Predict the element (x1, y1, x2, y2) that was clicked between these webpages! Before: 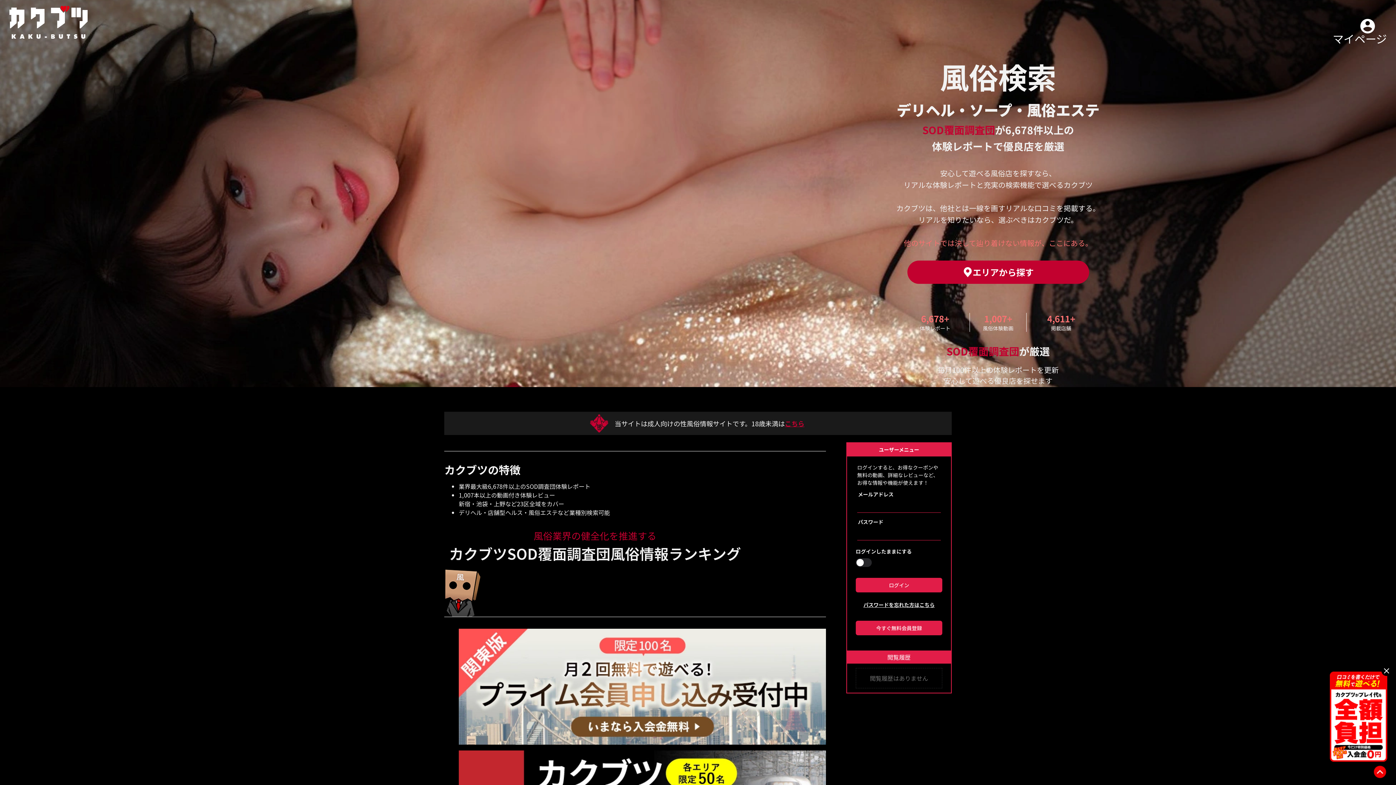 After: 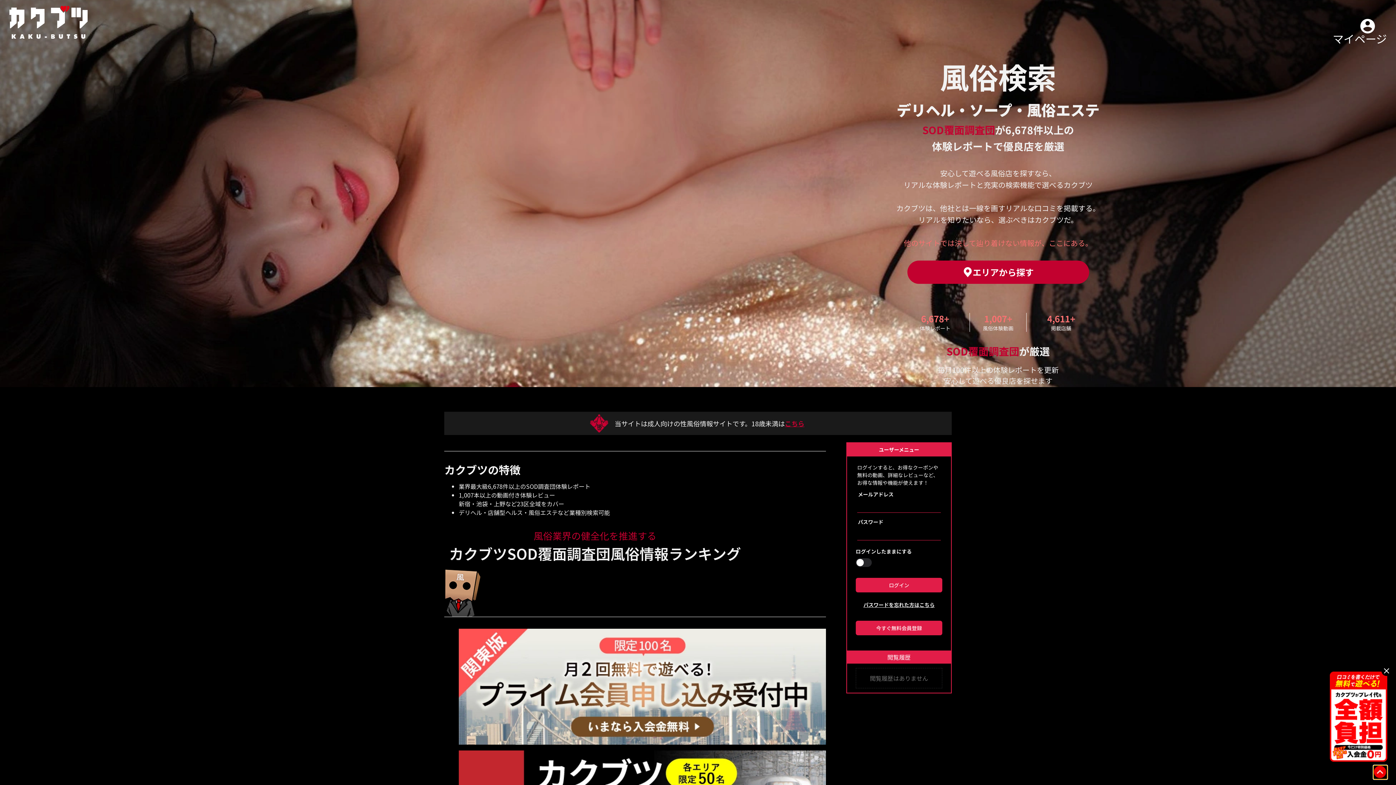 Action: bbox: (1373, 765, 1387, 779)